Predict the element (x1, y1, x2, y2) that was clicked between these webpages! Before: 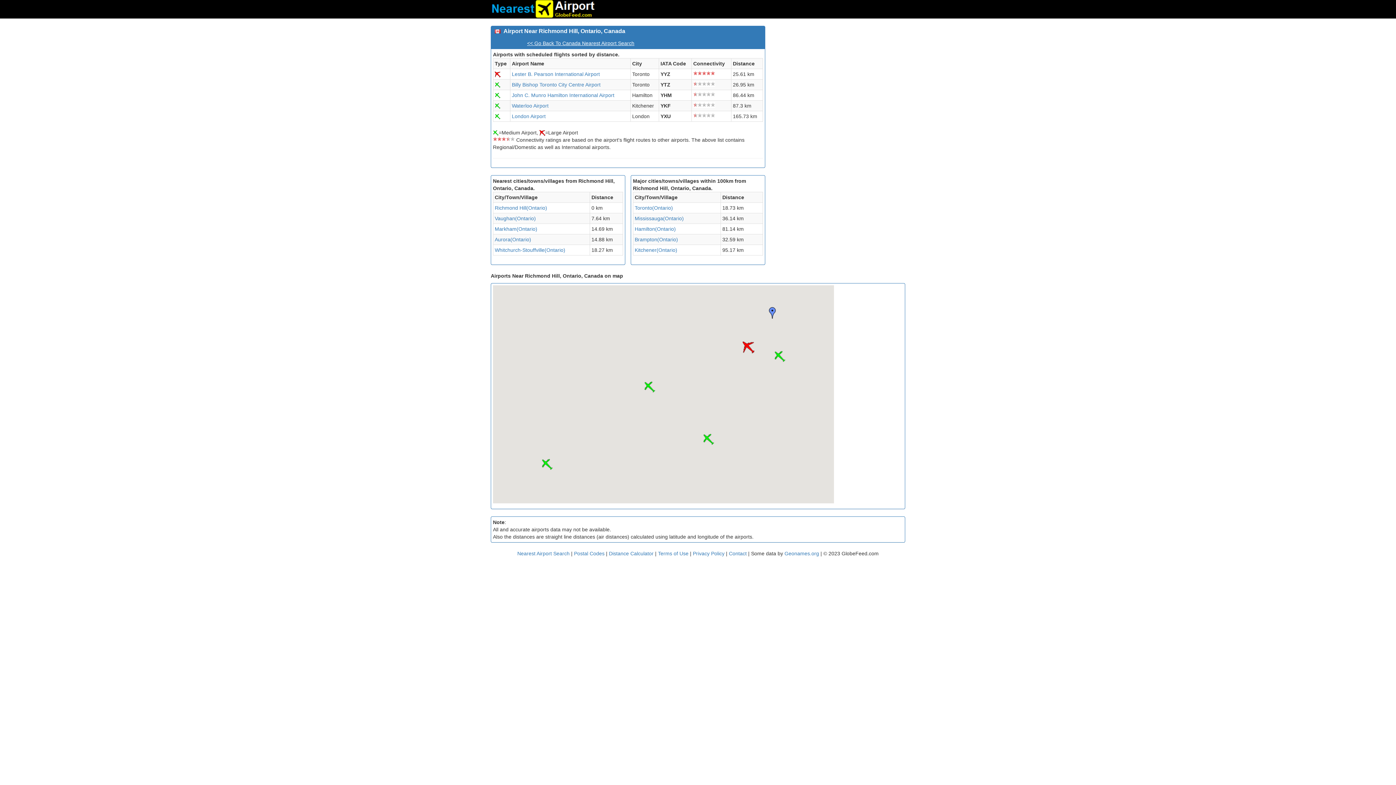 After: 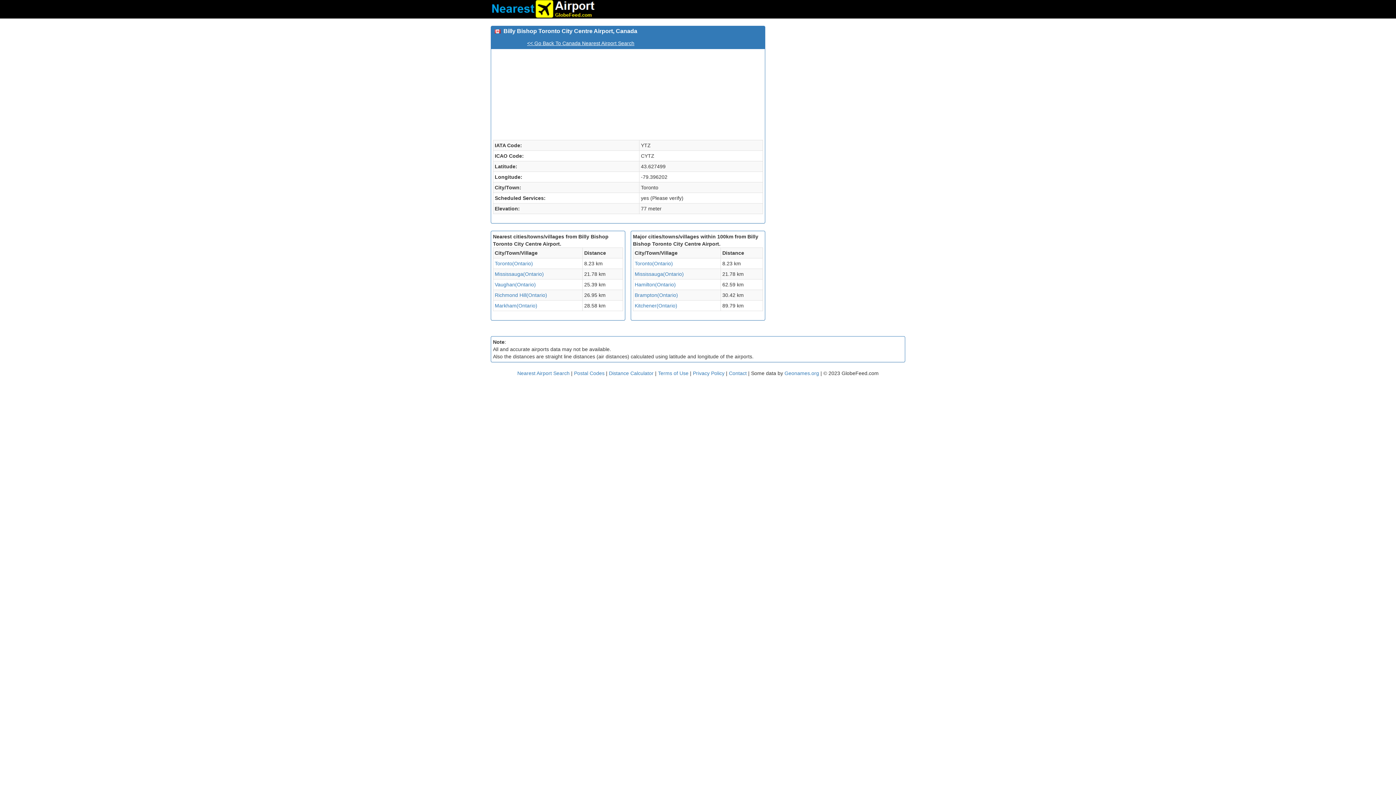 Action: label: Billy Bishop Toronto City Centre Airport bbox: (512, 81, 600, 87)